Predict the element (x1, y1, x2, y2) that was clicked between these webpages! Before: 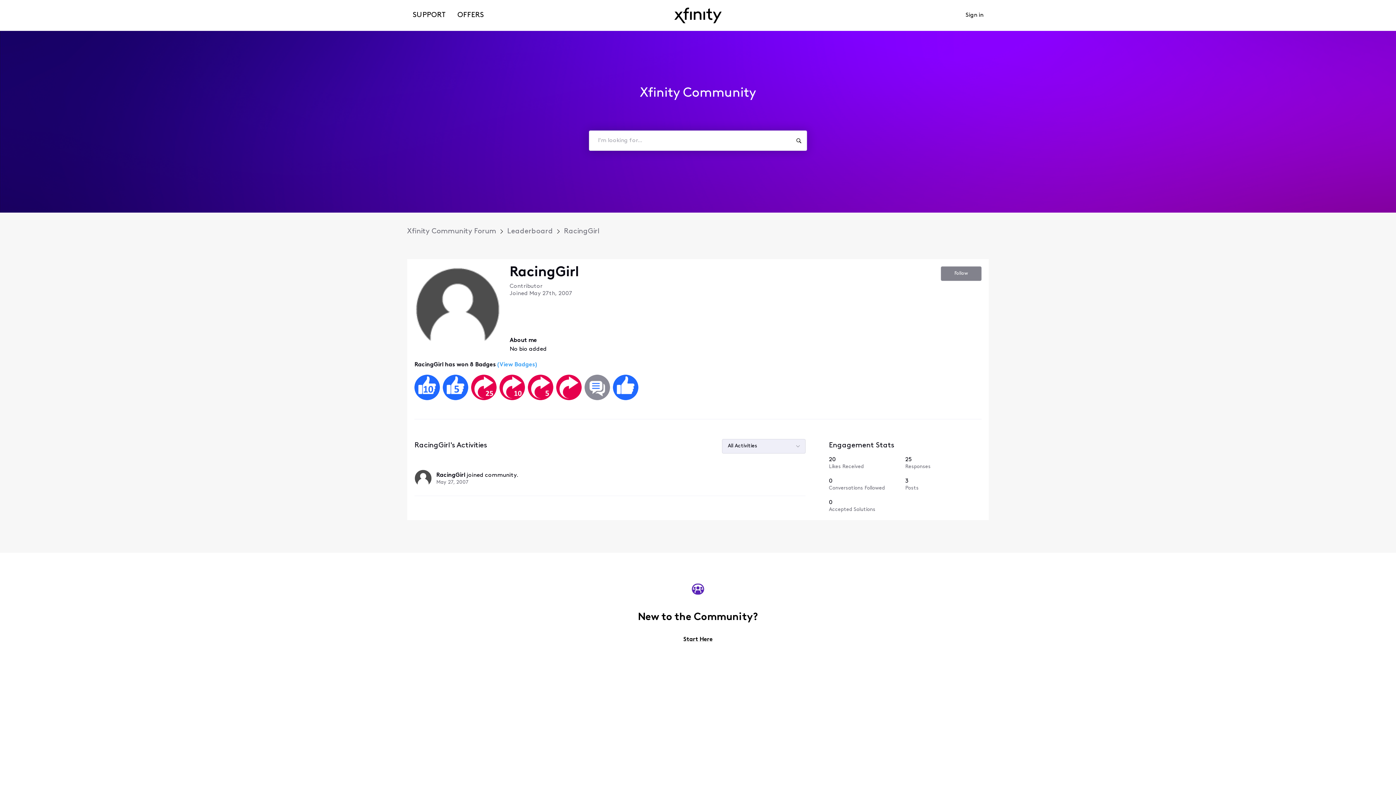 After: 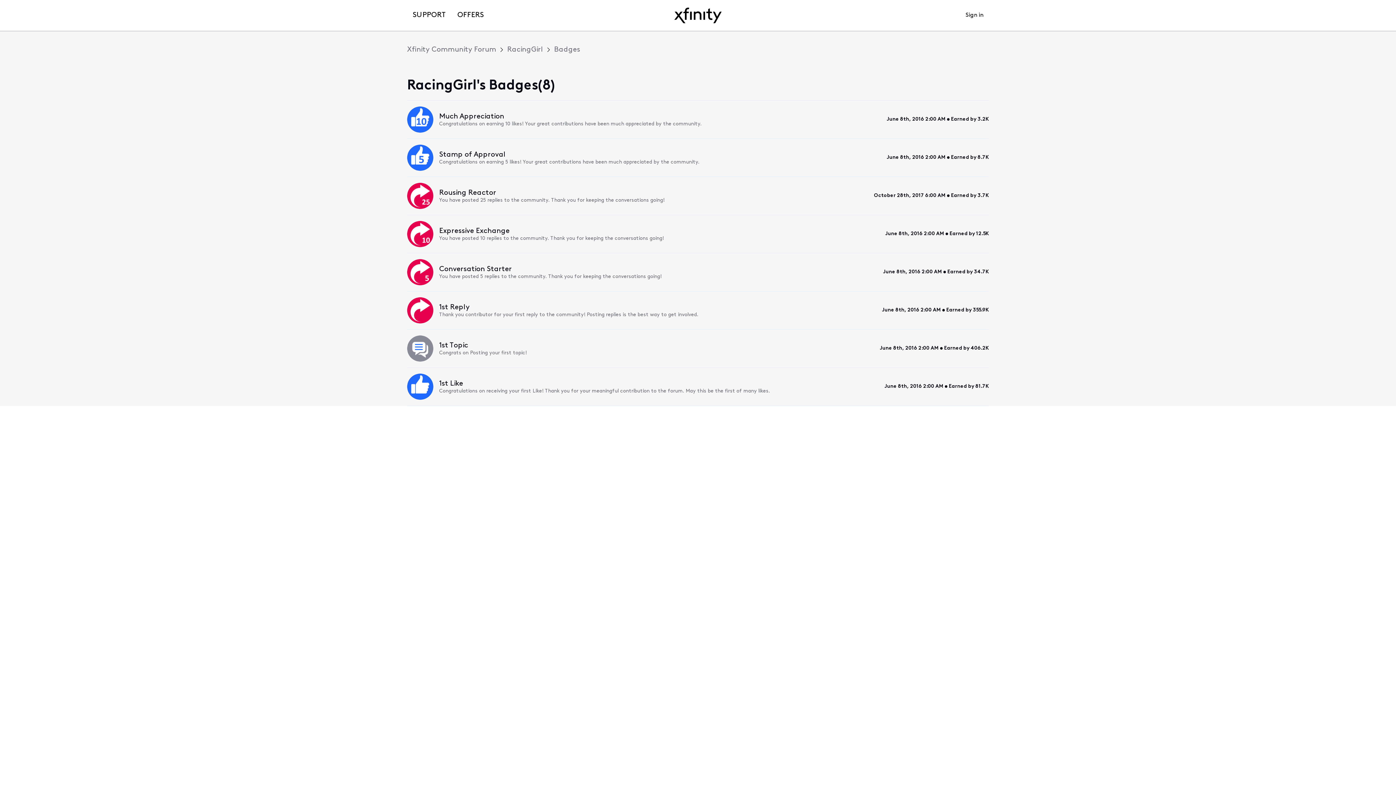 Action: bbox: (499, 374, 528, 401)